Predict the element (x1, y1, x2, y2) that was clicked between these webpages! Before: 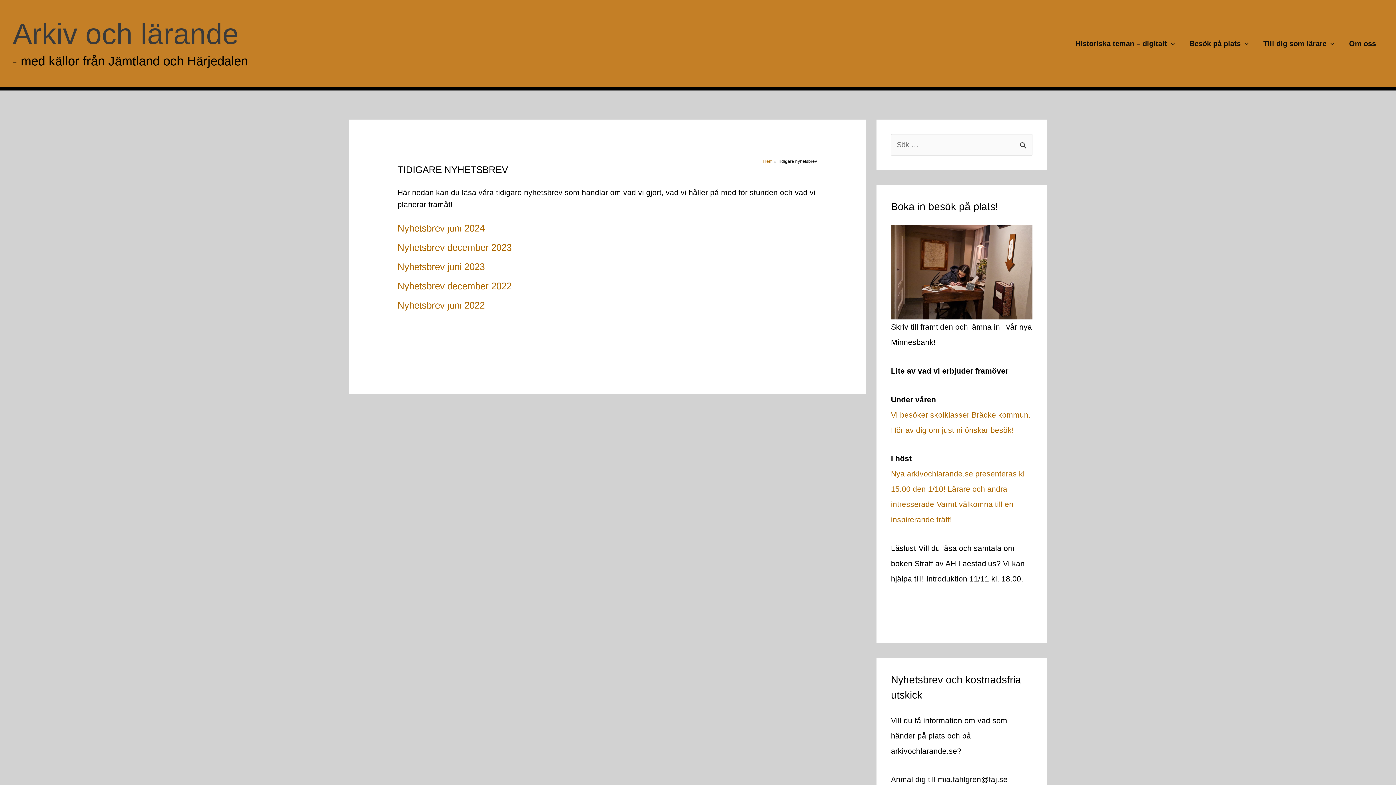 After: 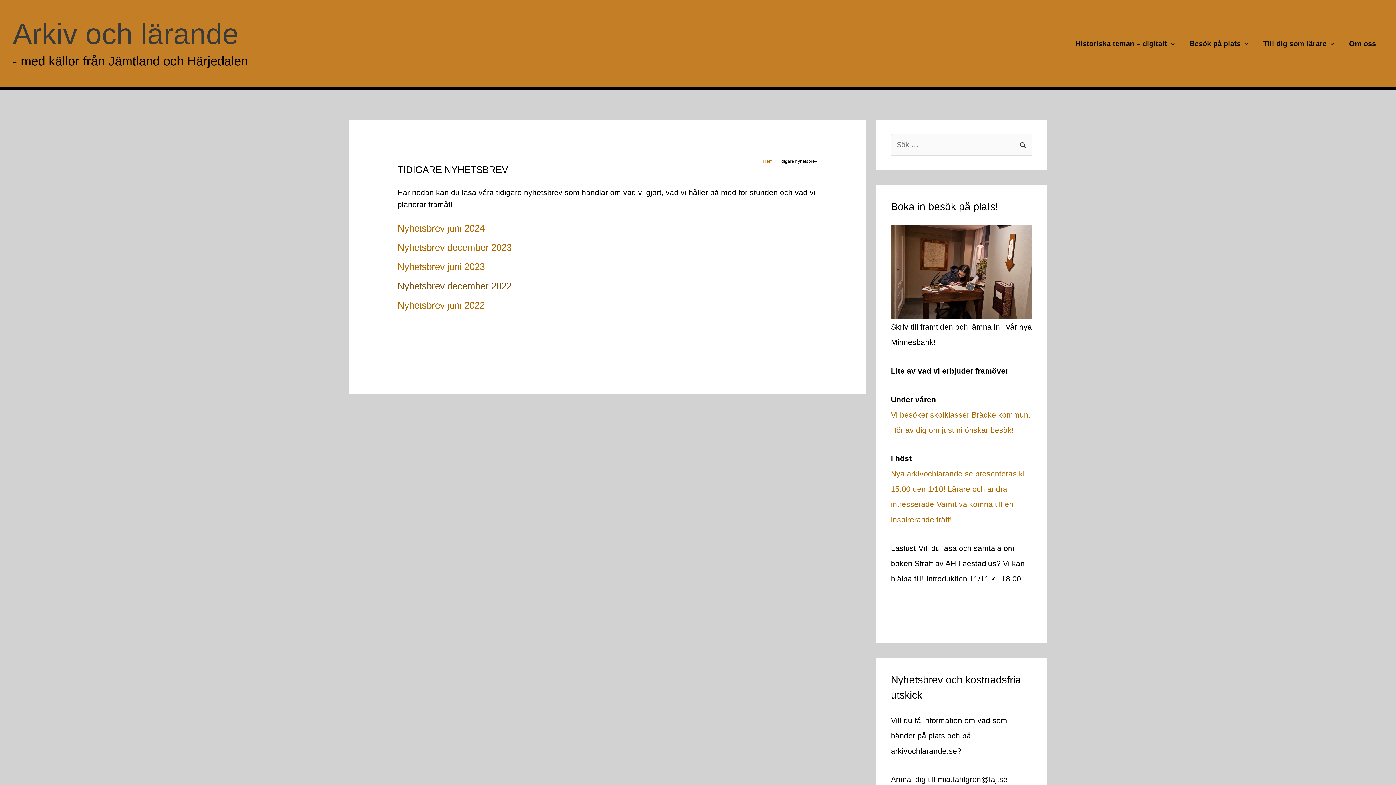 Action: label: Nyhetsbrev december 2022 bbox: (397, 280, 511, 291)